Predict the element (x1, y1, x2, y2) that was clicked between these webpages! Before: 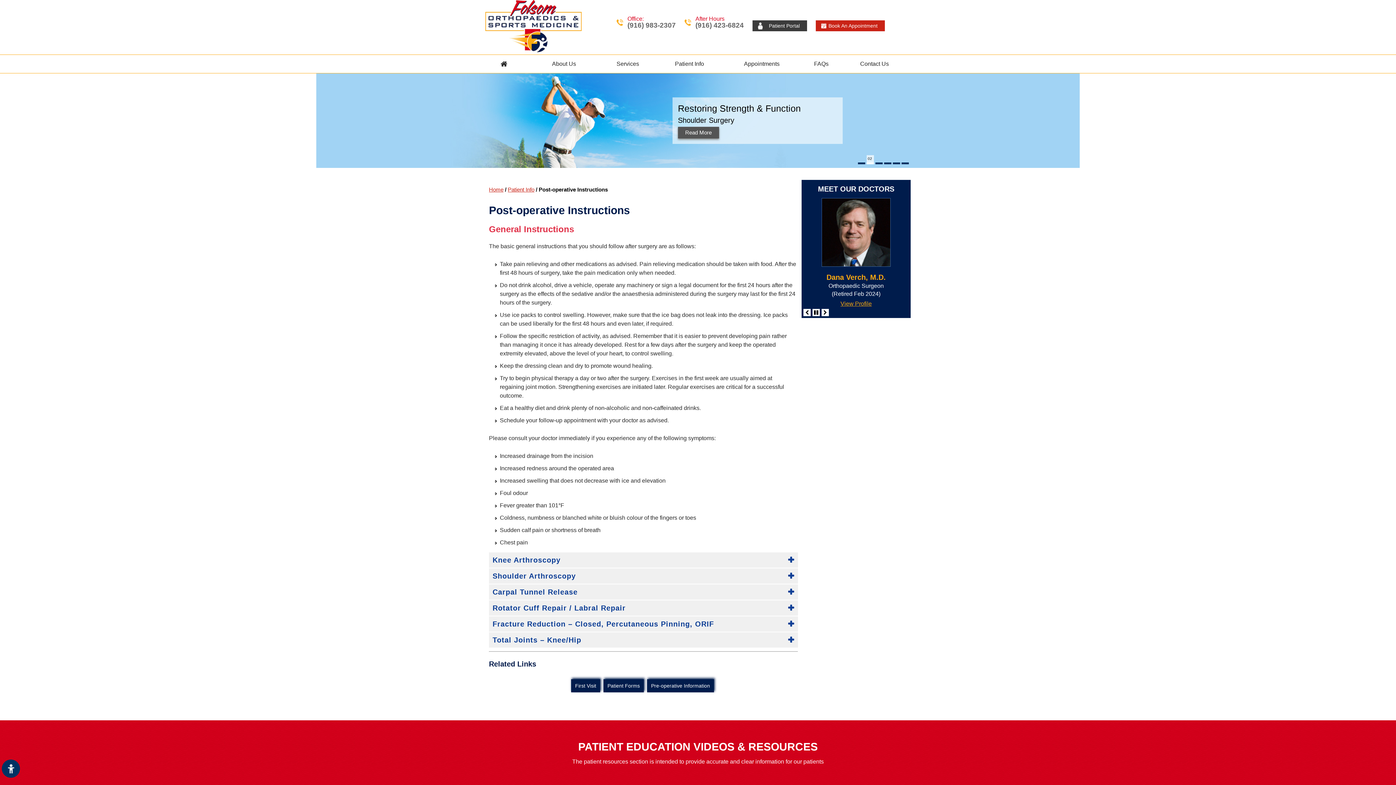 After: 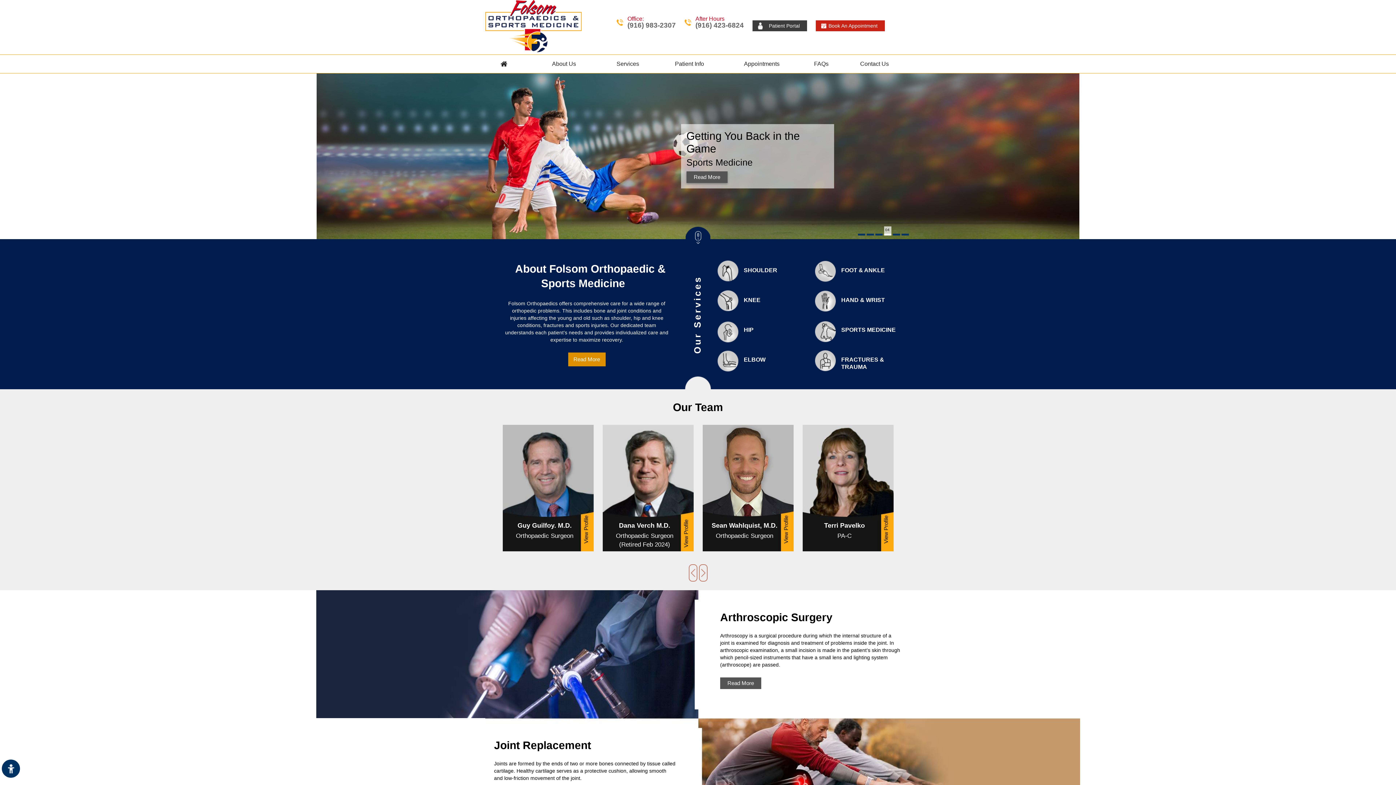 Action: bbox: (485, 22, 581, 28)